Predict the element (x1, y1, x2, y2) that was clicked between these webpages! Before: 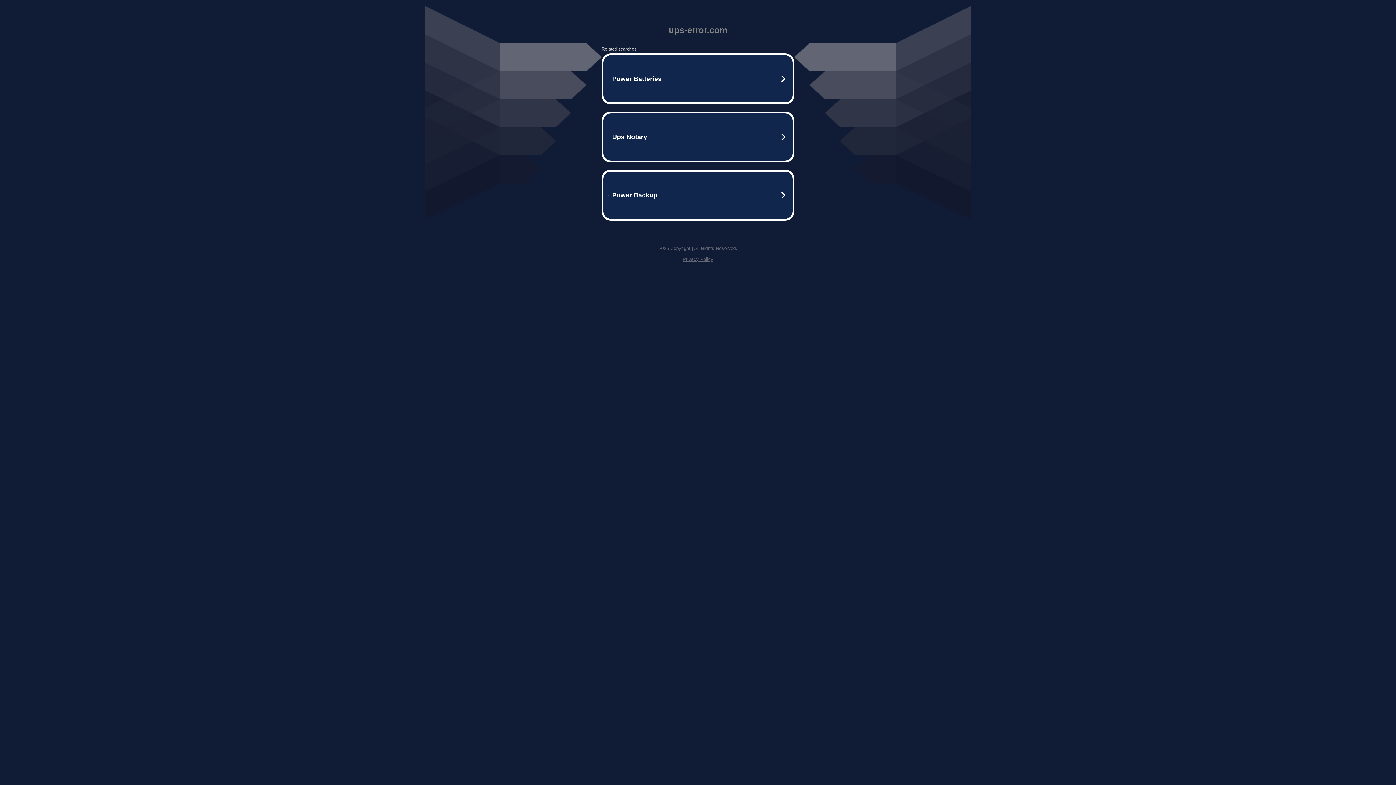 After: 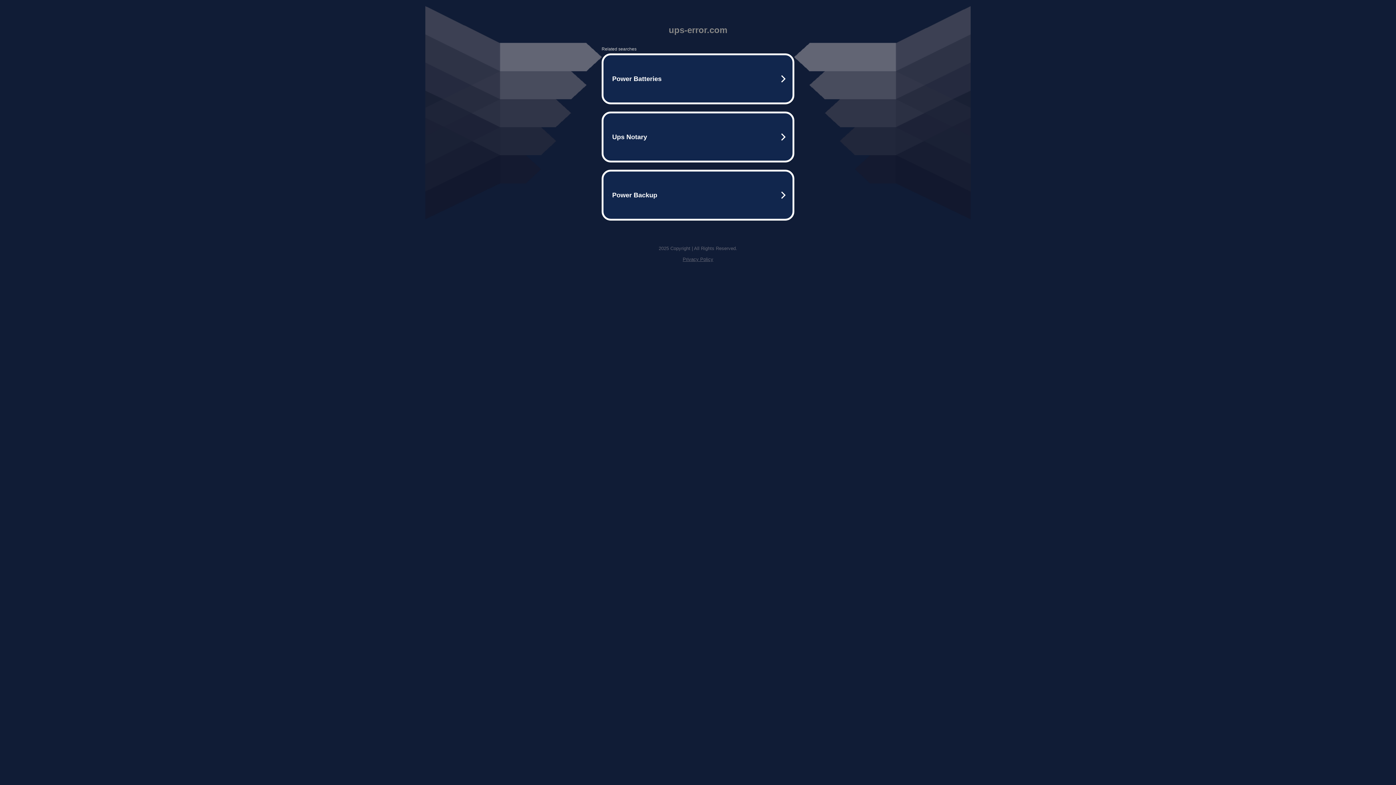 Action: bbox: (682, 256, 713, 262) label: Privacy Policy